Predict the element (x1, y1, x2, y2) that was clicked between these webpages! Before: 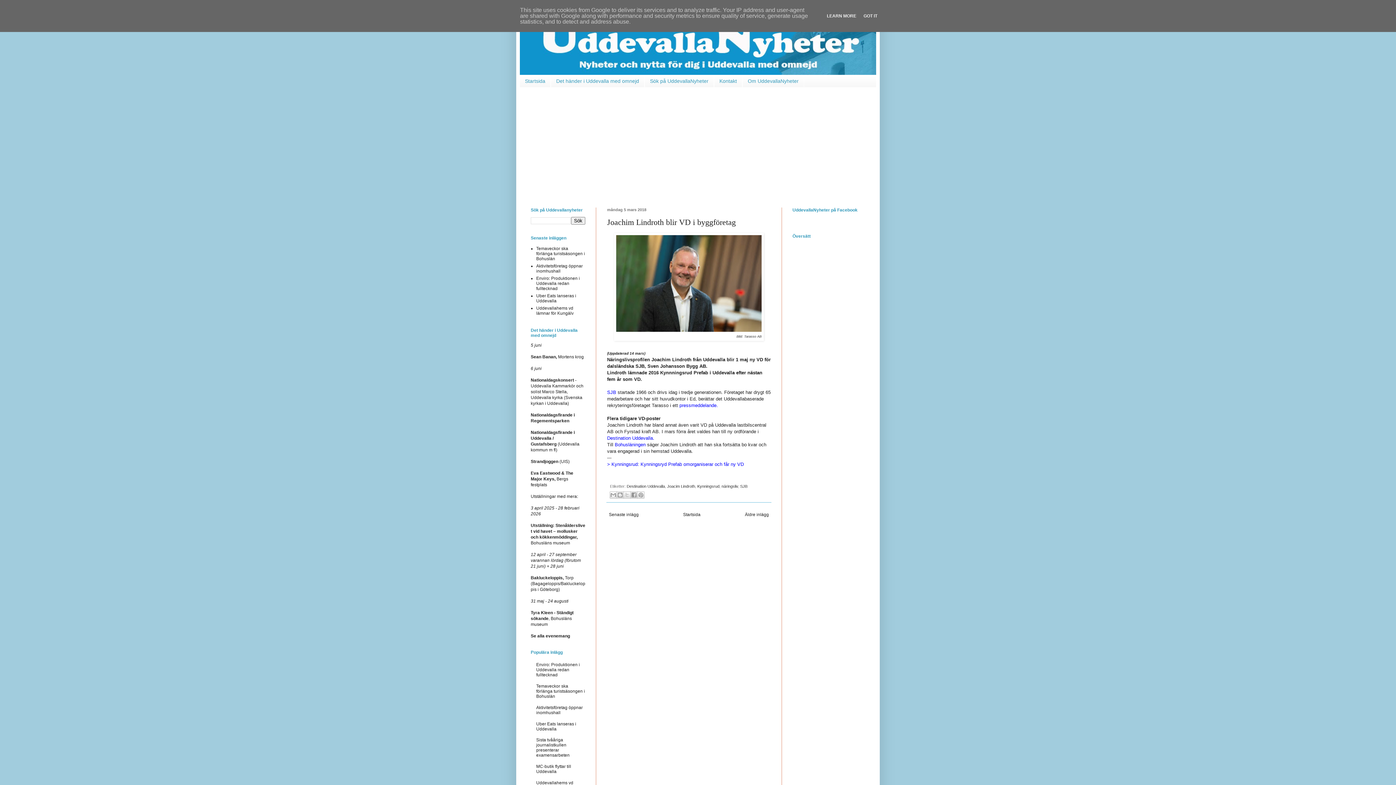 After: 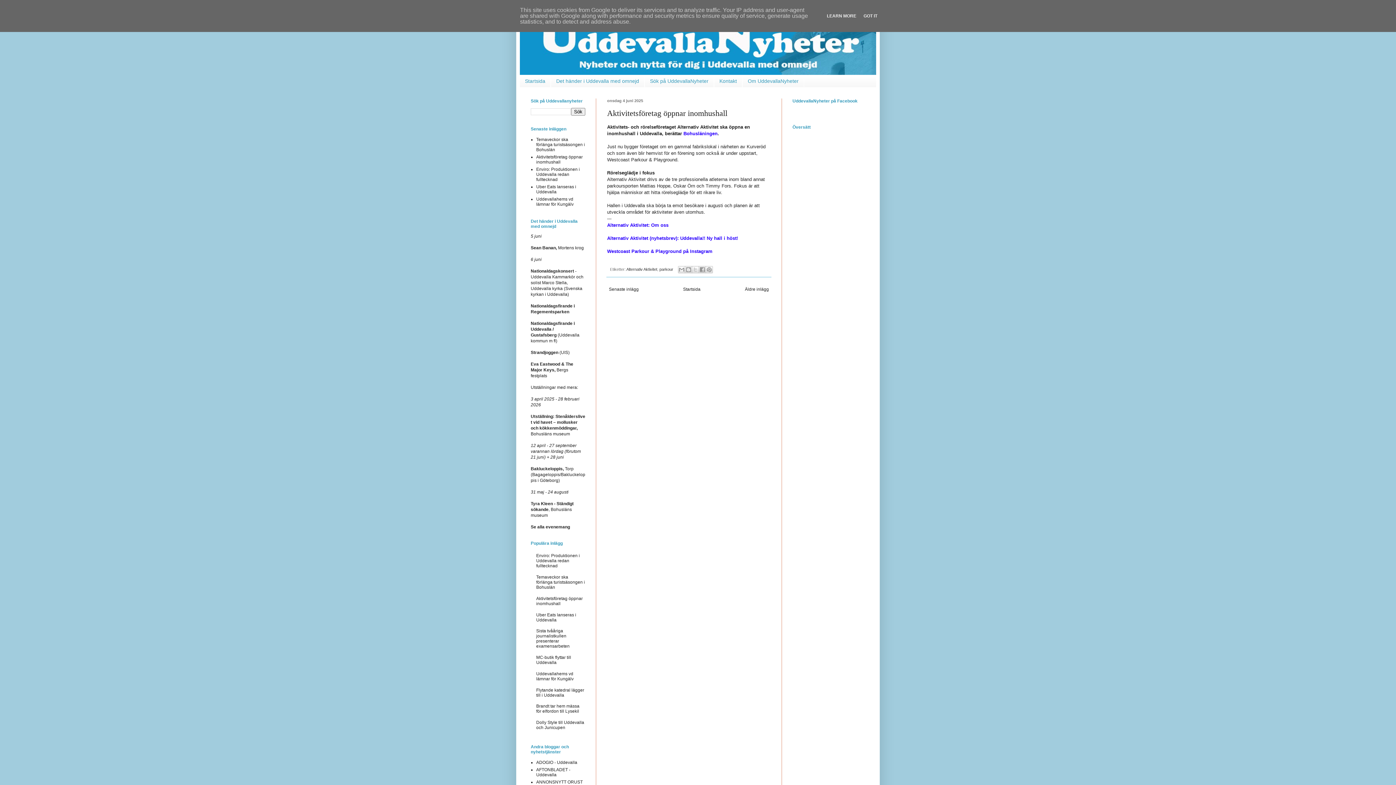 Action: label: Aktivitetsföretag öppnar inomhushall bbox: (536, 263, 582, 273)